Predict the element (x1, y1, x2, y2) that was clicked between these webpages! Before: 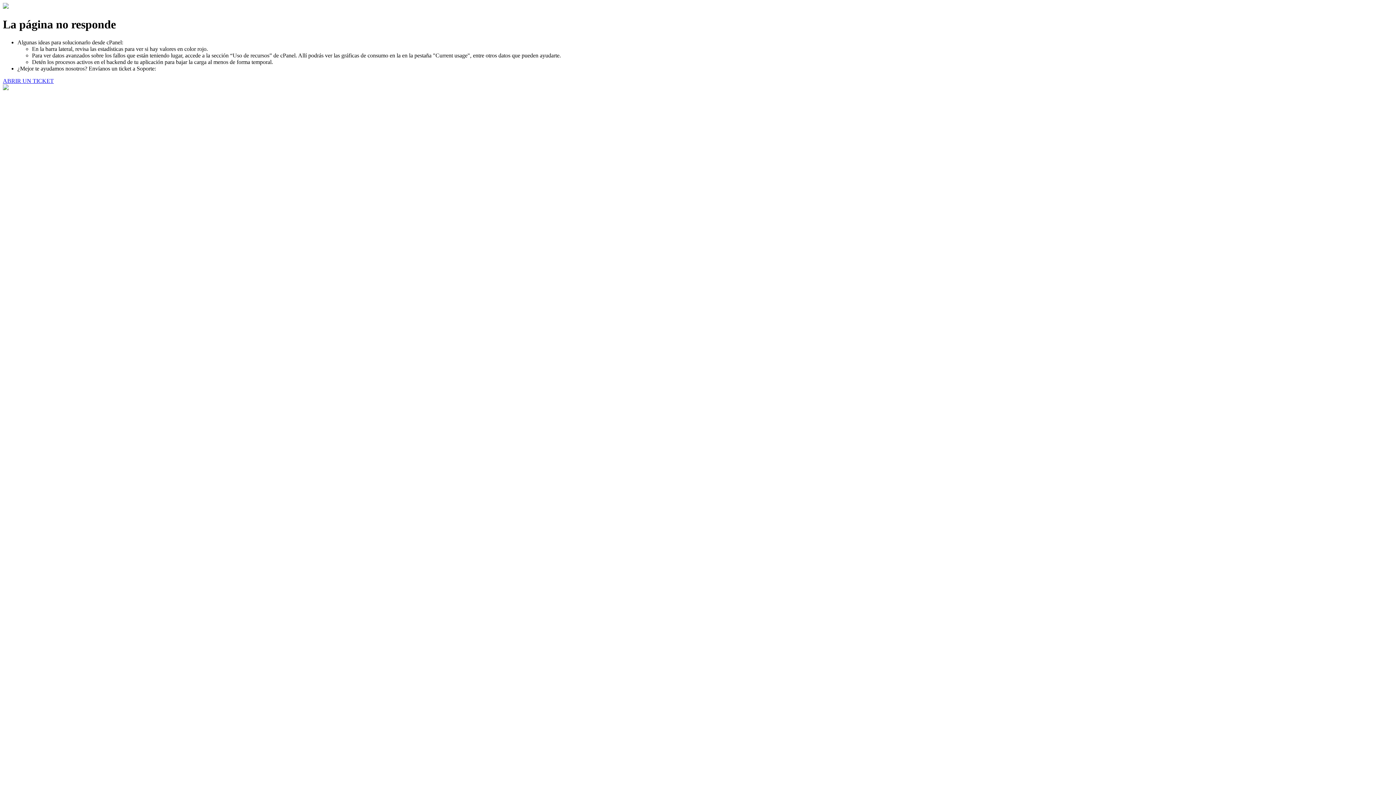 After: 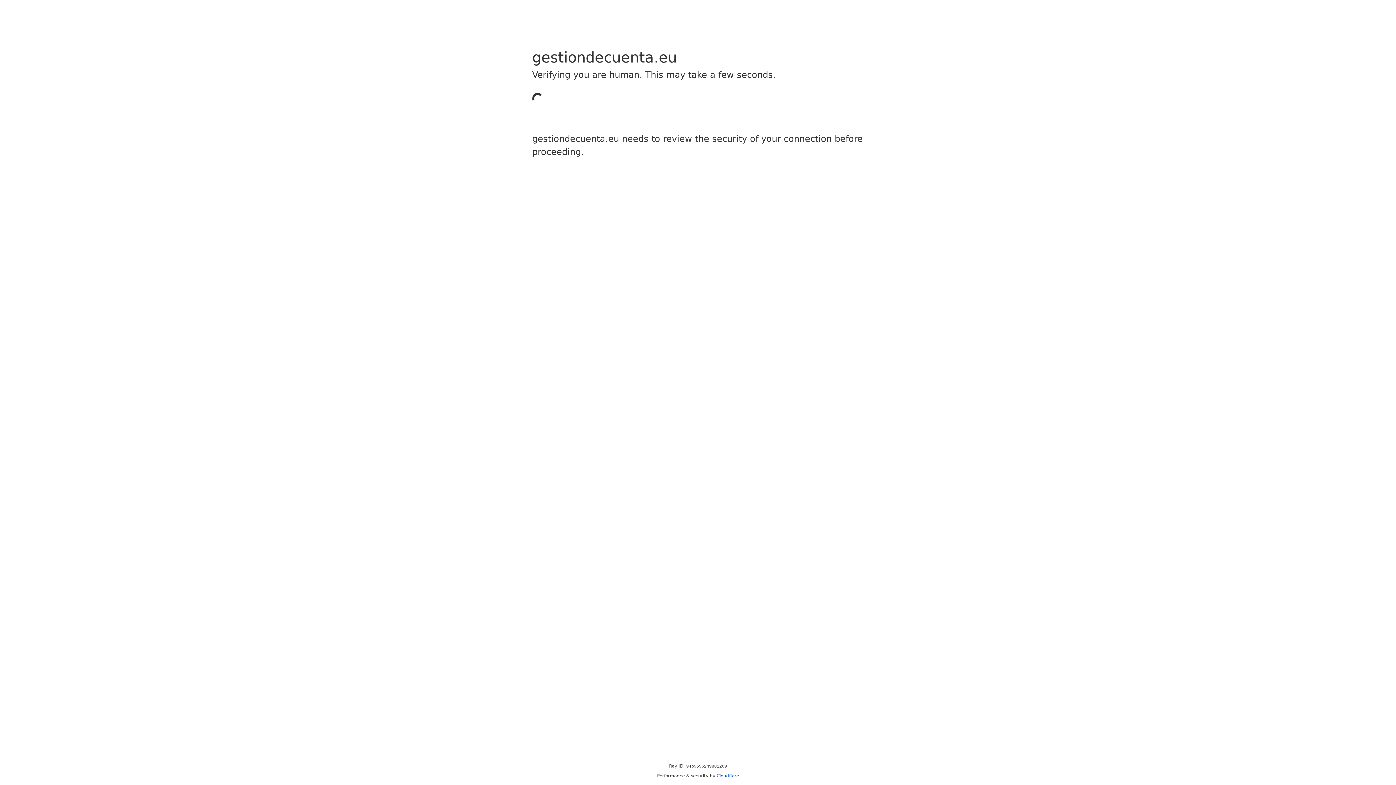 Action: label: ABRIR UN TICKET bbox: (2, 77, 53, 83)